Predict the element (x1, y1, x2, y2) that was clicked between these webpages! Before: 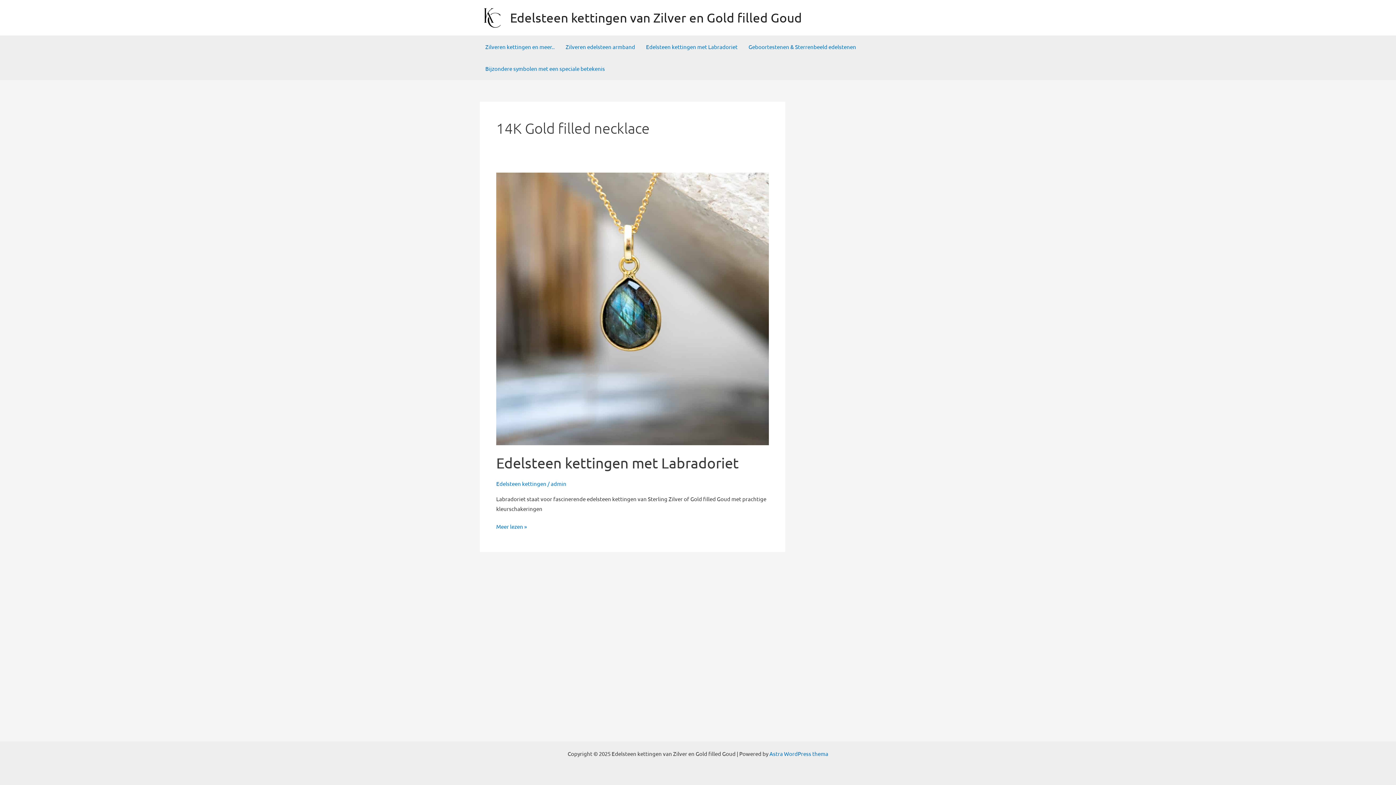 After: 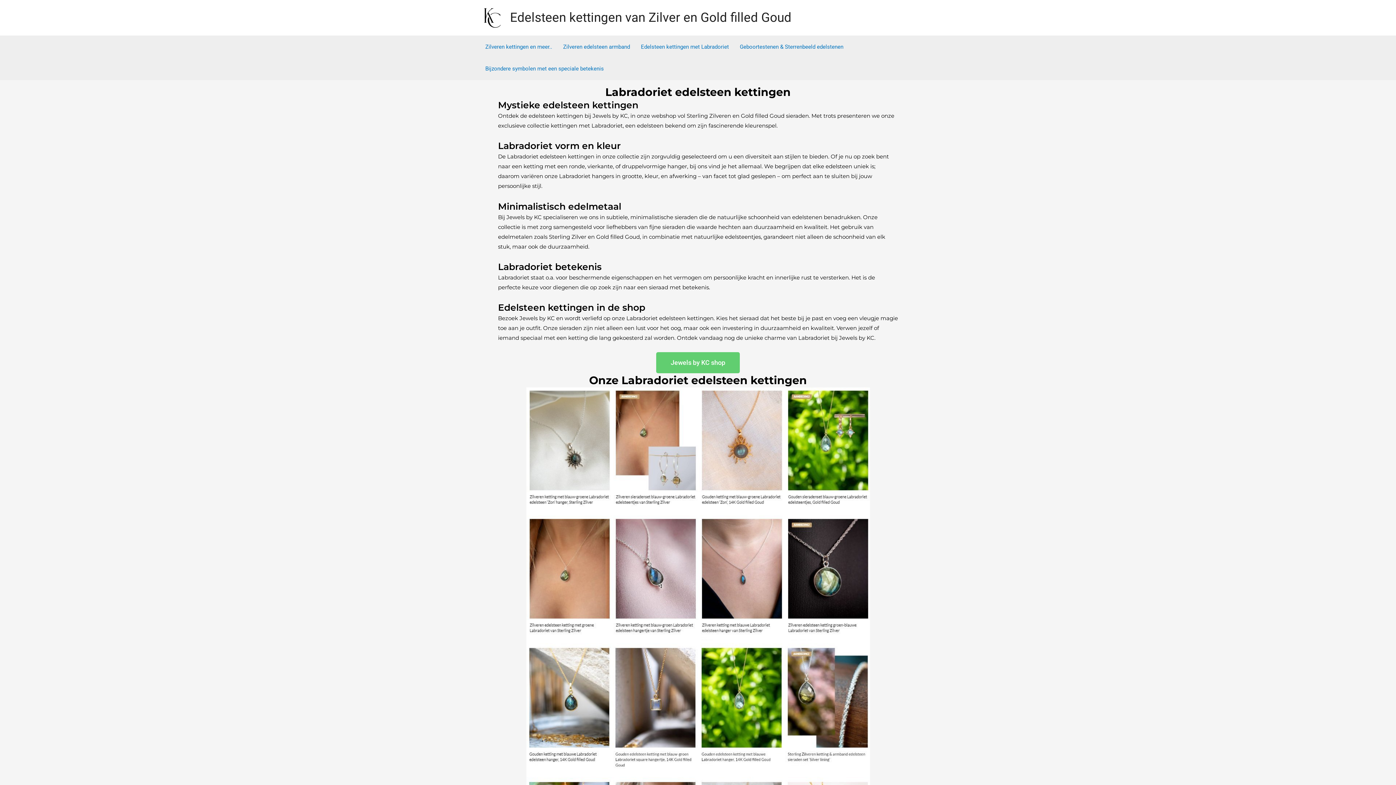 Action: bbox: (496, 521, 526, 531) label: Edelsteen kettingen met Labradoriet
Meer lezen »